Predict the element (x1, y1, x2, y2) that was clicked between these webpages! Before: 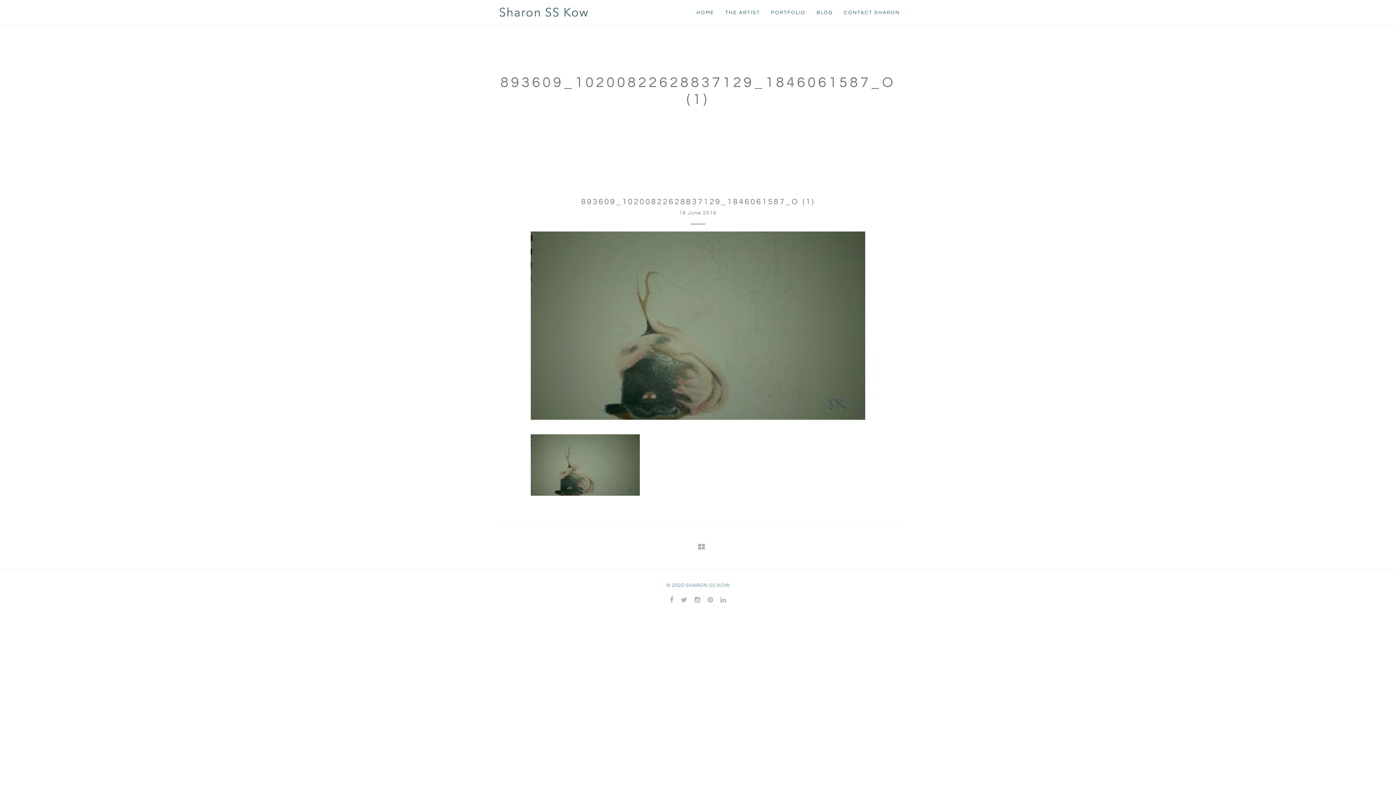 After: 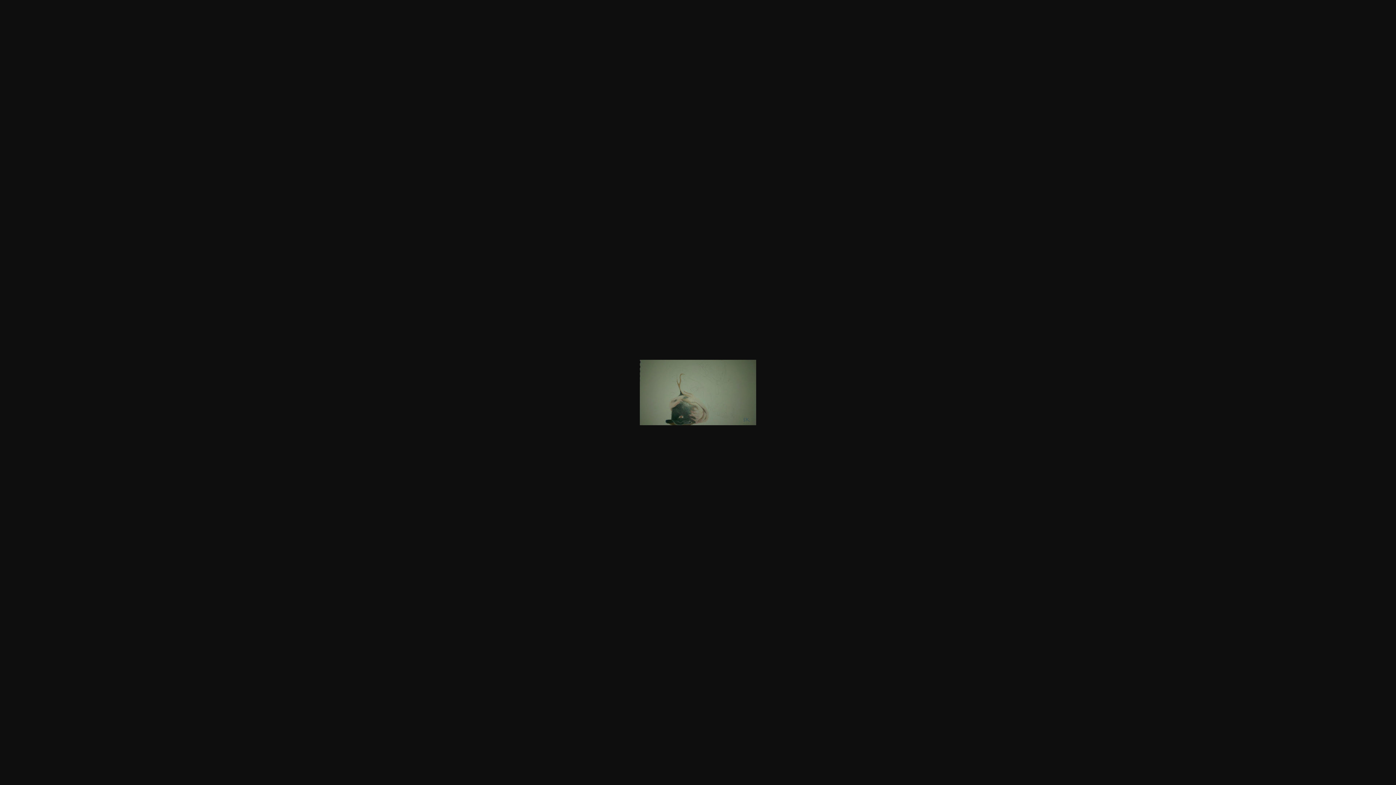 Action: bbox: (530, 434, 865, 495)